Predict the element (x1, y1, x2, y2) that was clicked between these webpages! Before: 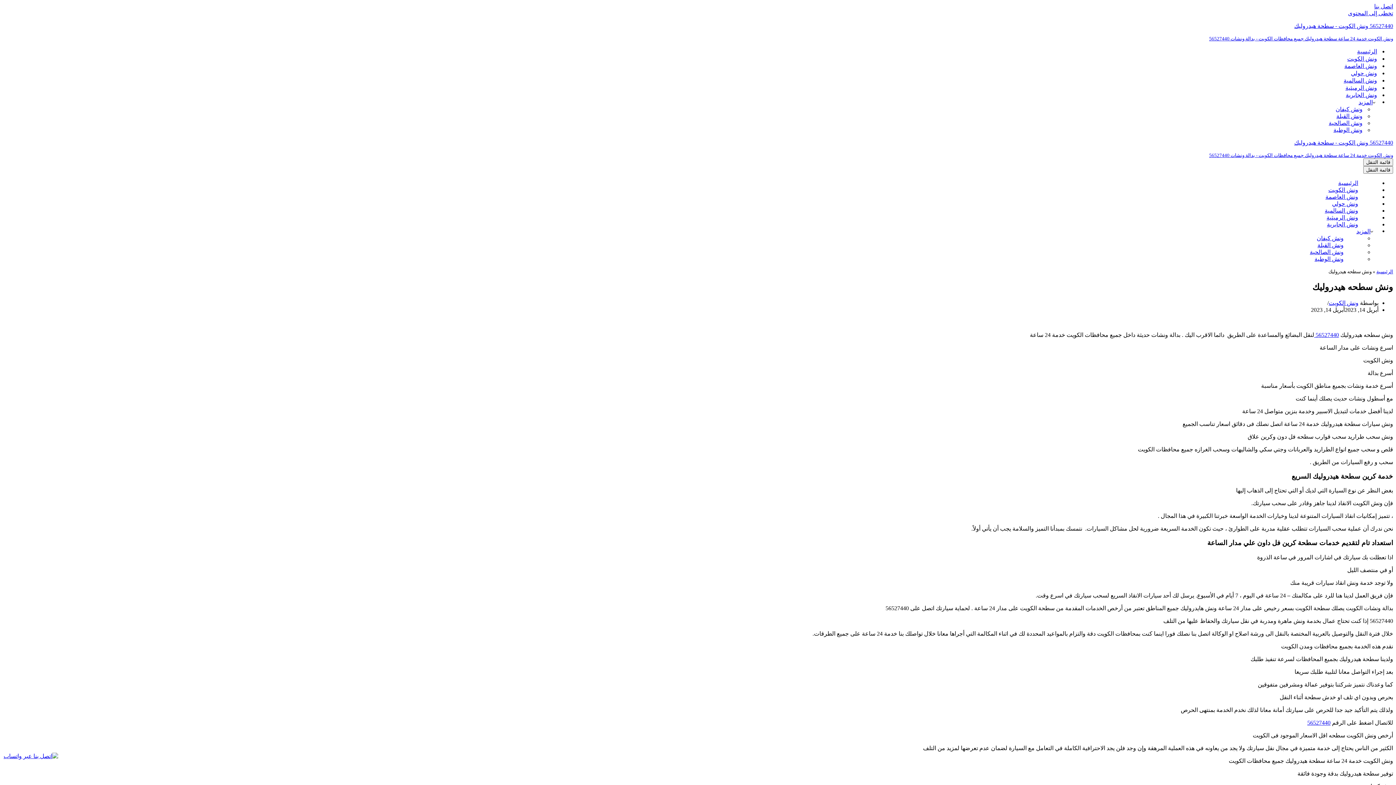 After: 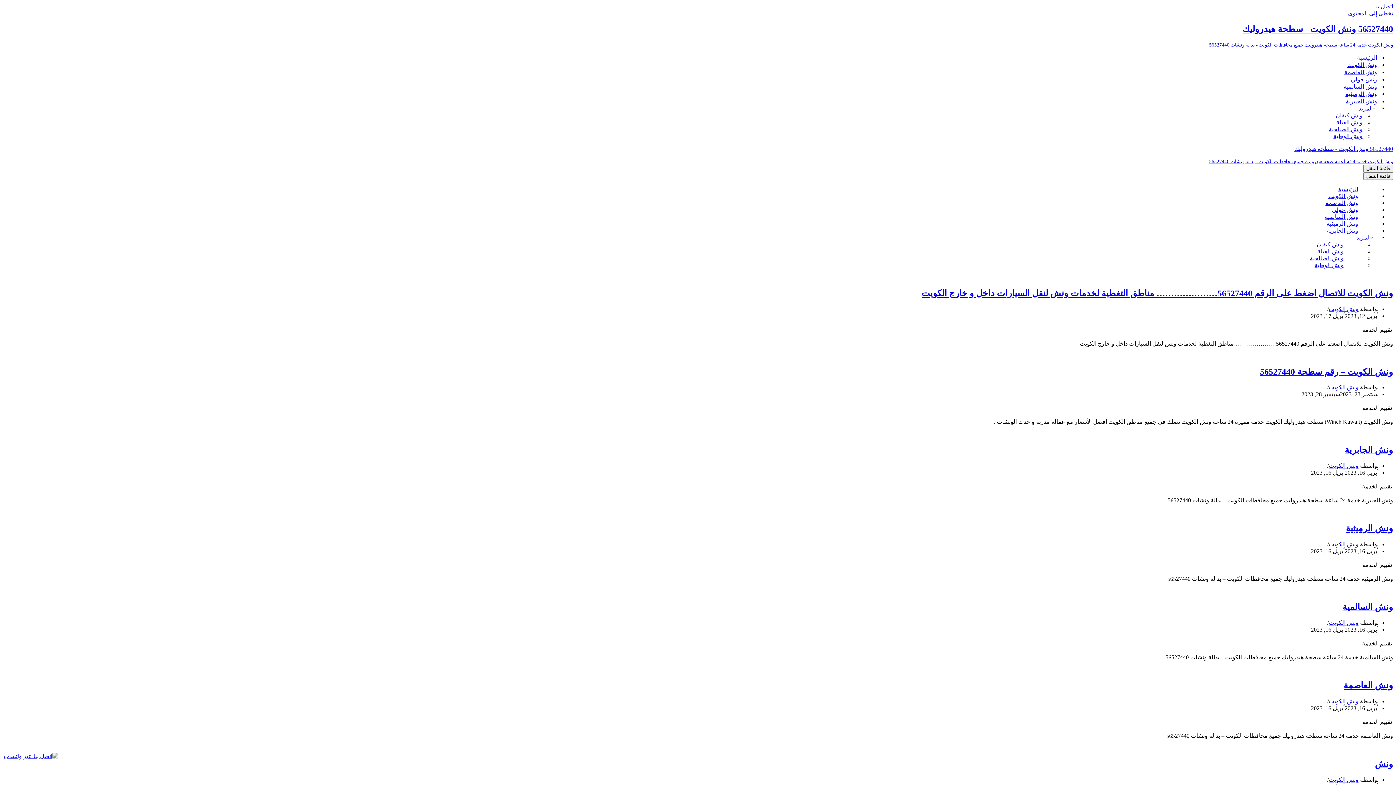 Action: bbox: (1357, 47, 1377, 54) label: الرئيسية